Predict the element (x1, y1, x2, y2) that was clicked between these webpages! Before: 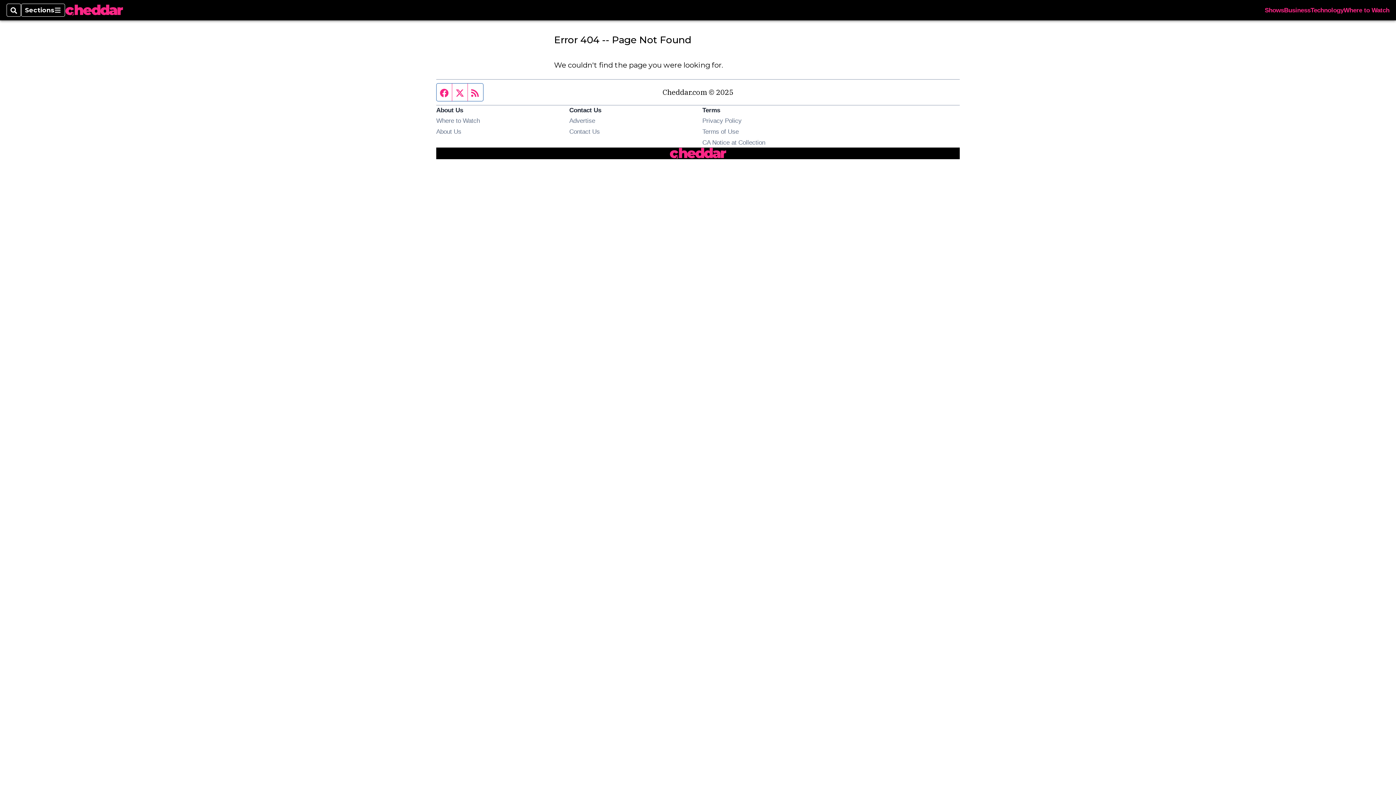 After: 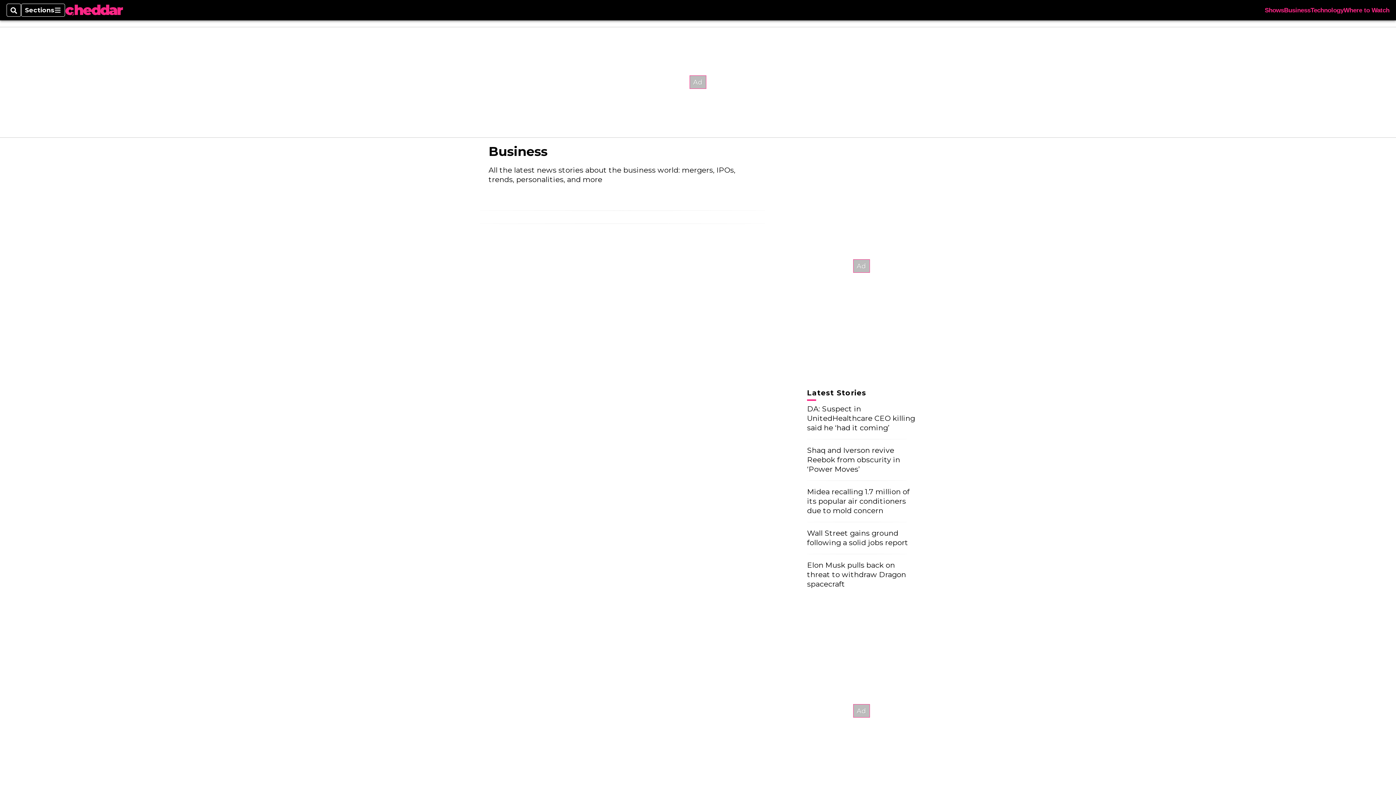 Action: bbox: (1284, 7, 1310, 13) label: Business